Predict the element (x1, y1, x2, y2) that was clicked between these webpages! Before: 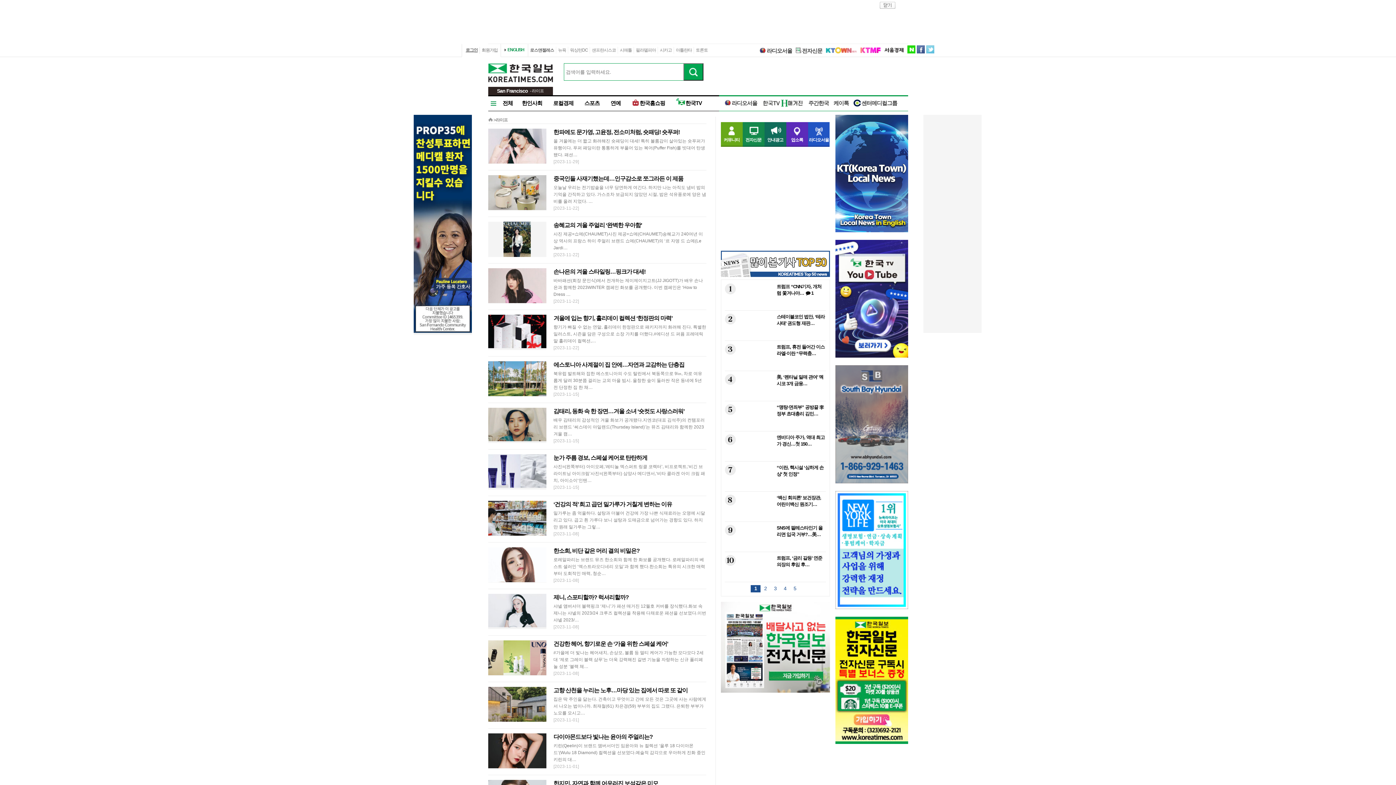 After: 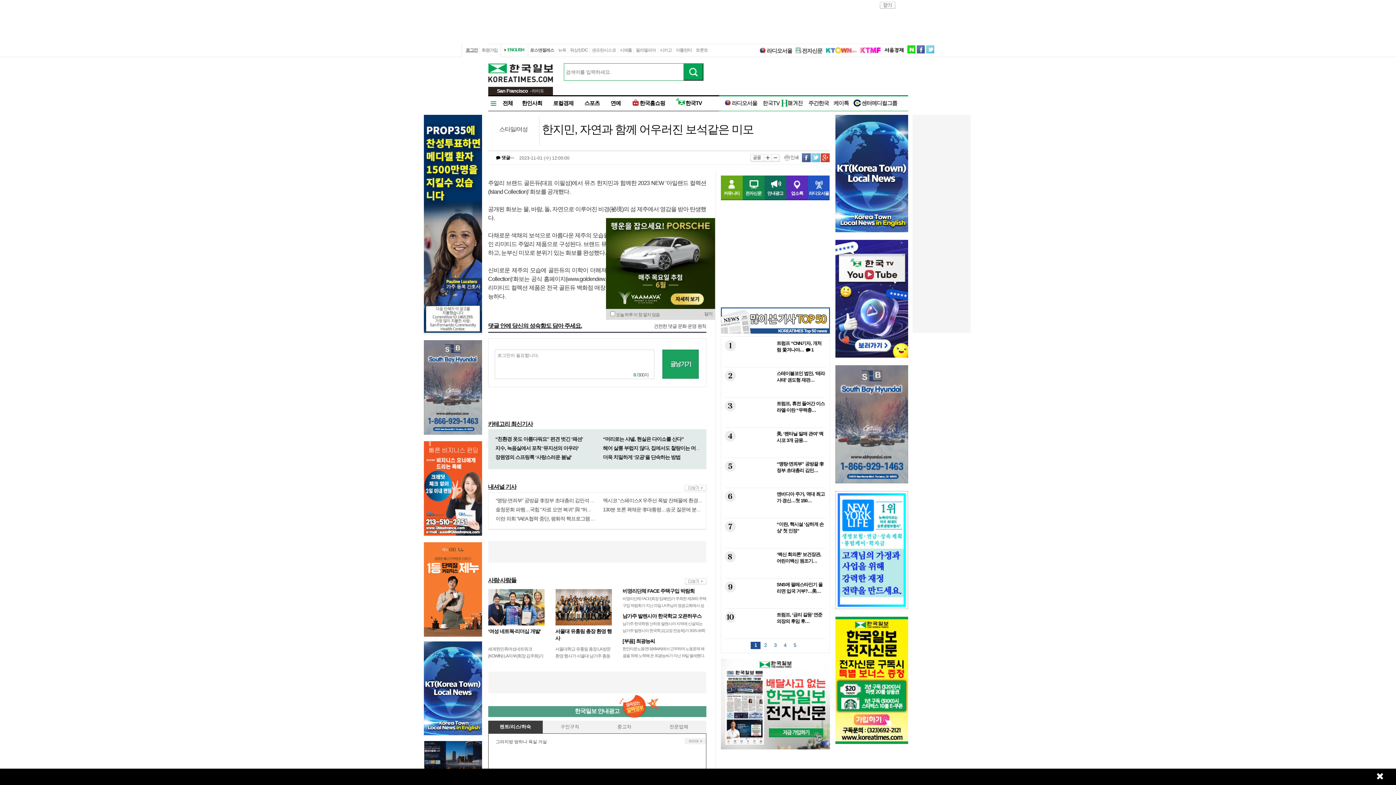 Action: label: 한지민, 자연과 함께 어우러진 보석같은 미모 bbox: (553, 780, 658, 786)